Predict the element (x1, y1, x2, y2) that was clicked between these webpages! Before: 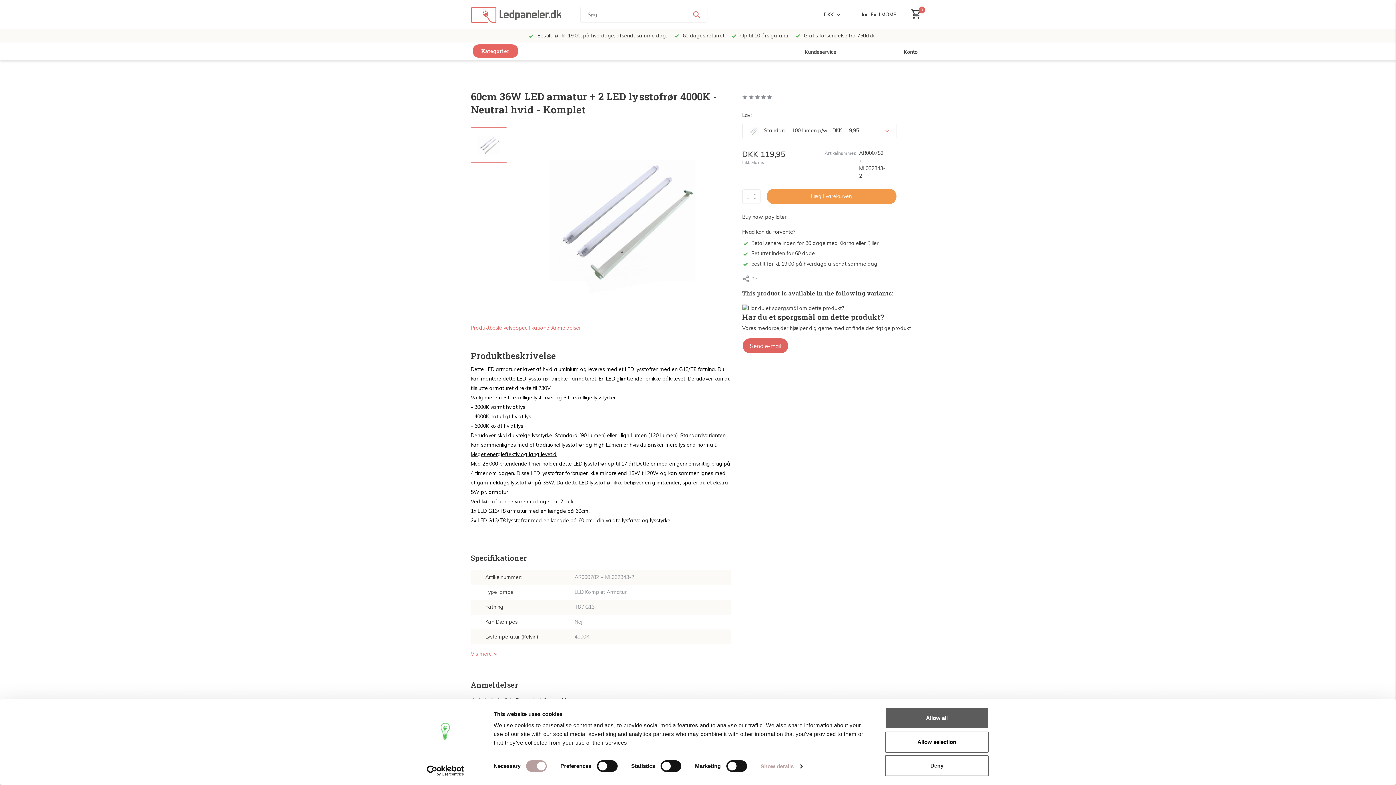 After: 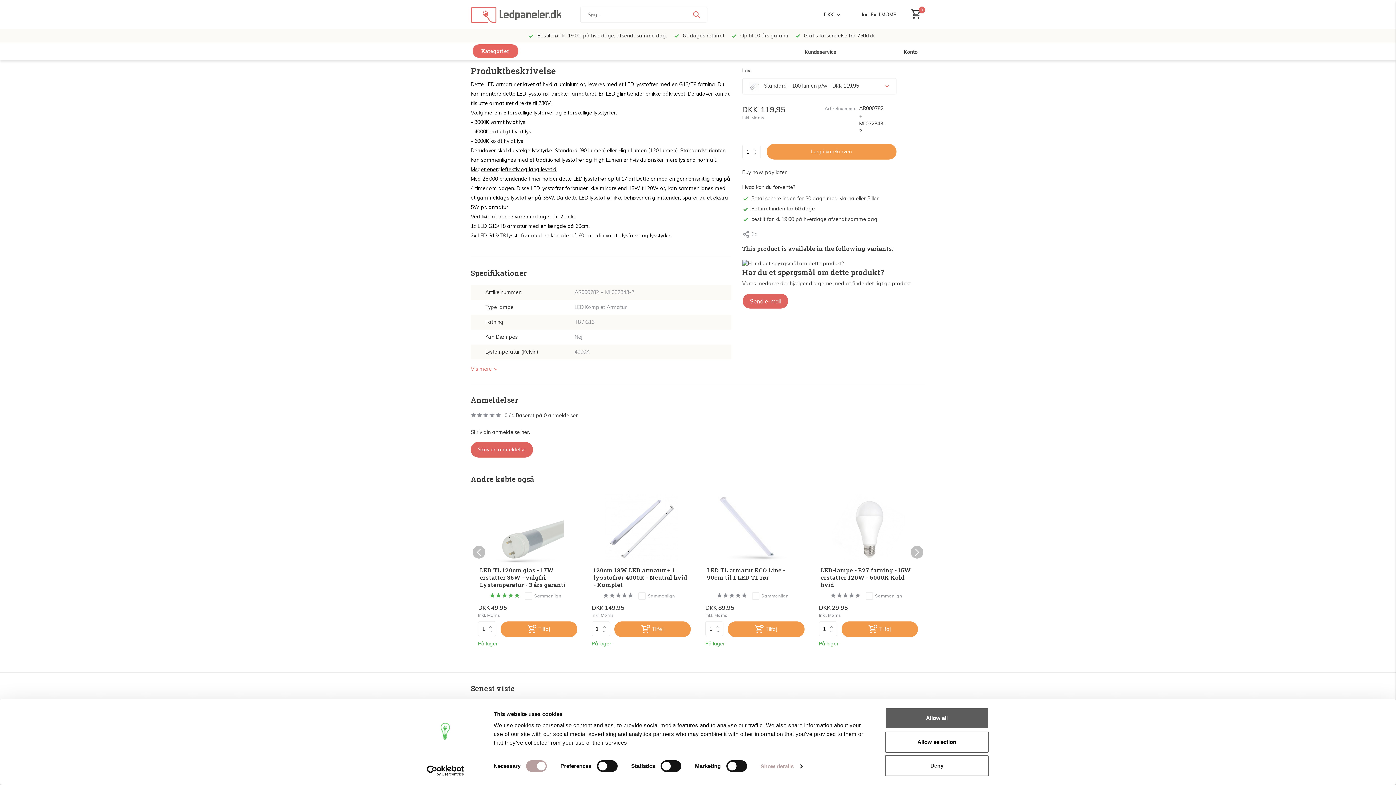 Action: bbox: (470, 324, 515, 332) label: Produktbeskrivelse